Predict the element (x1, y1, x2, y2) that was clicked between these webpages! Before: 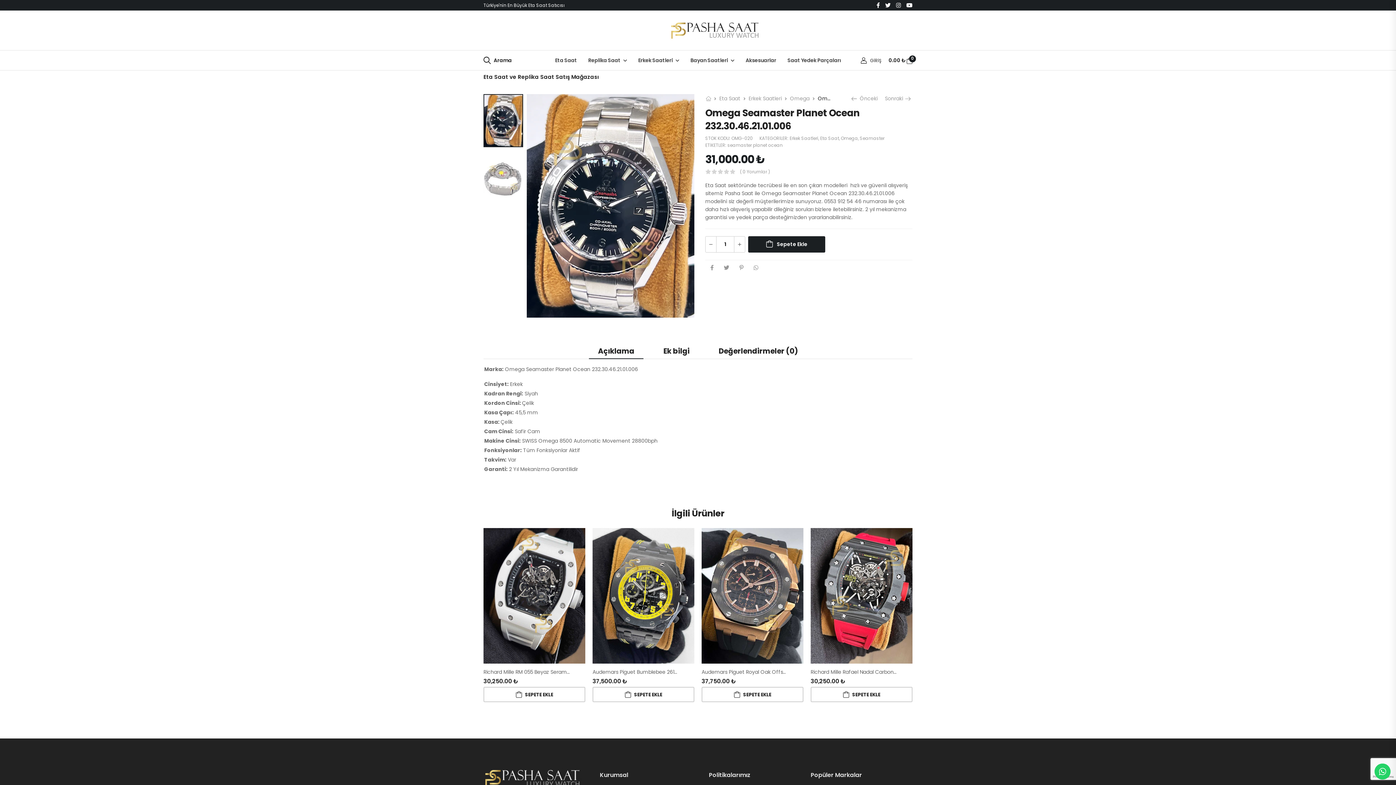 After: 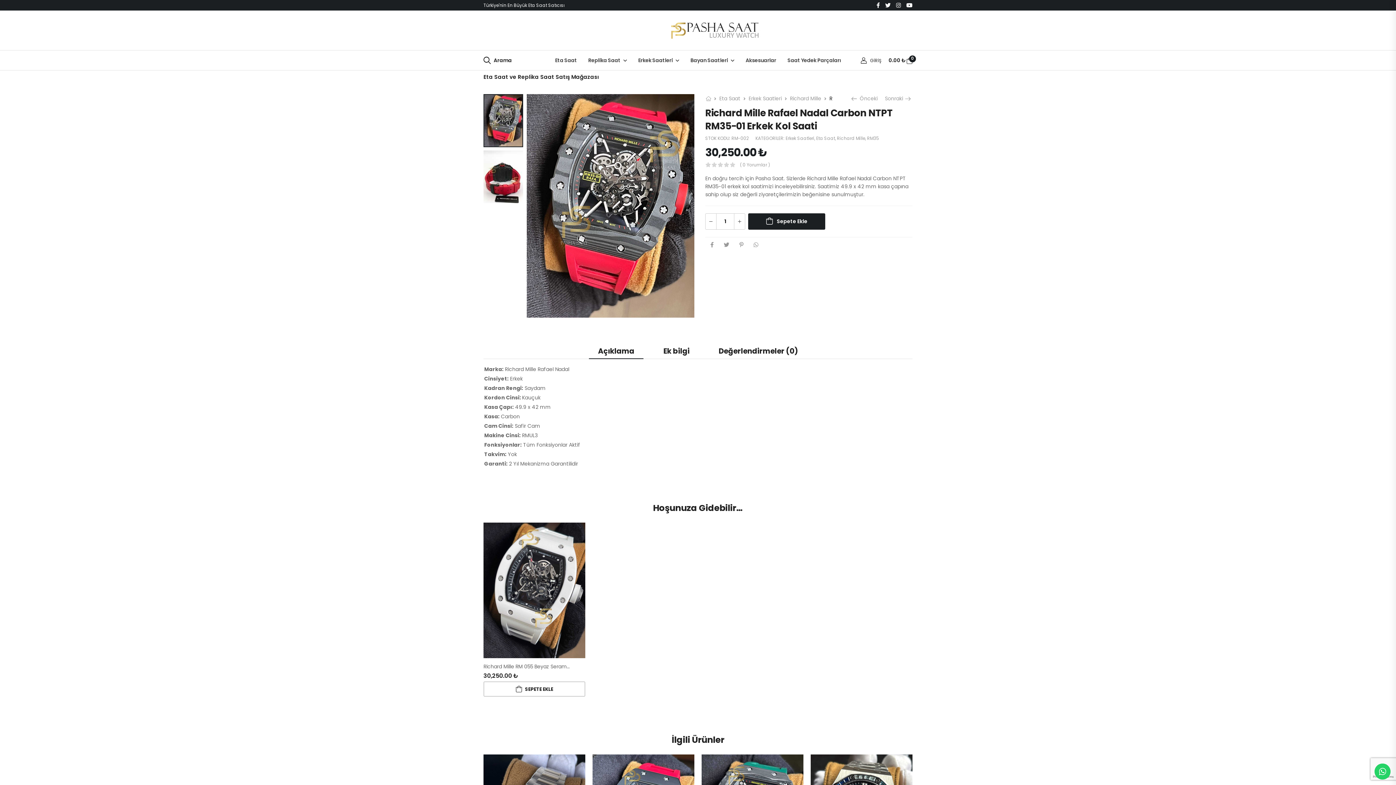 Action: bbox: (810, 528, 912, 664)